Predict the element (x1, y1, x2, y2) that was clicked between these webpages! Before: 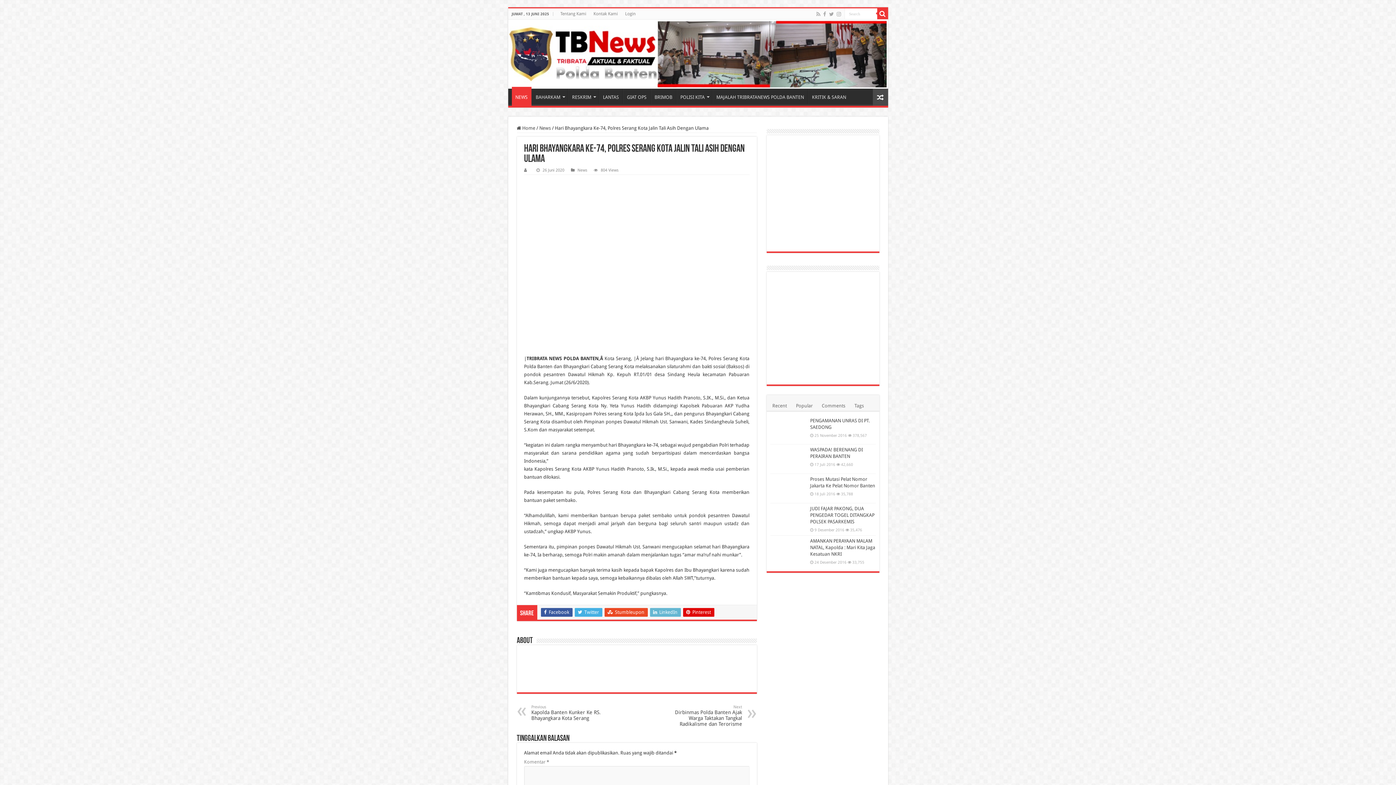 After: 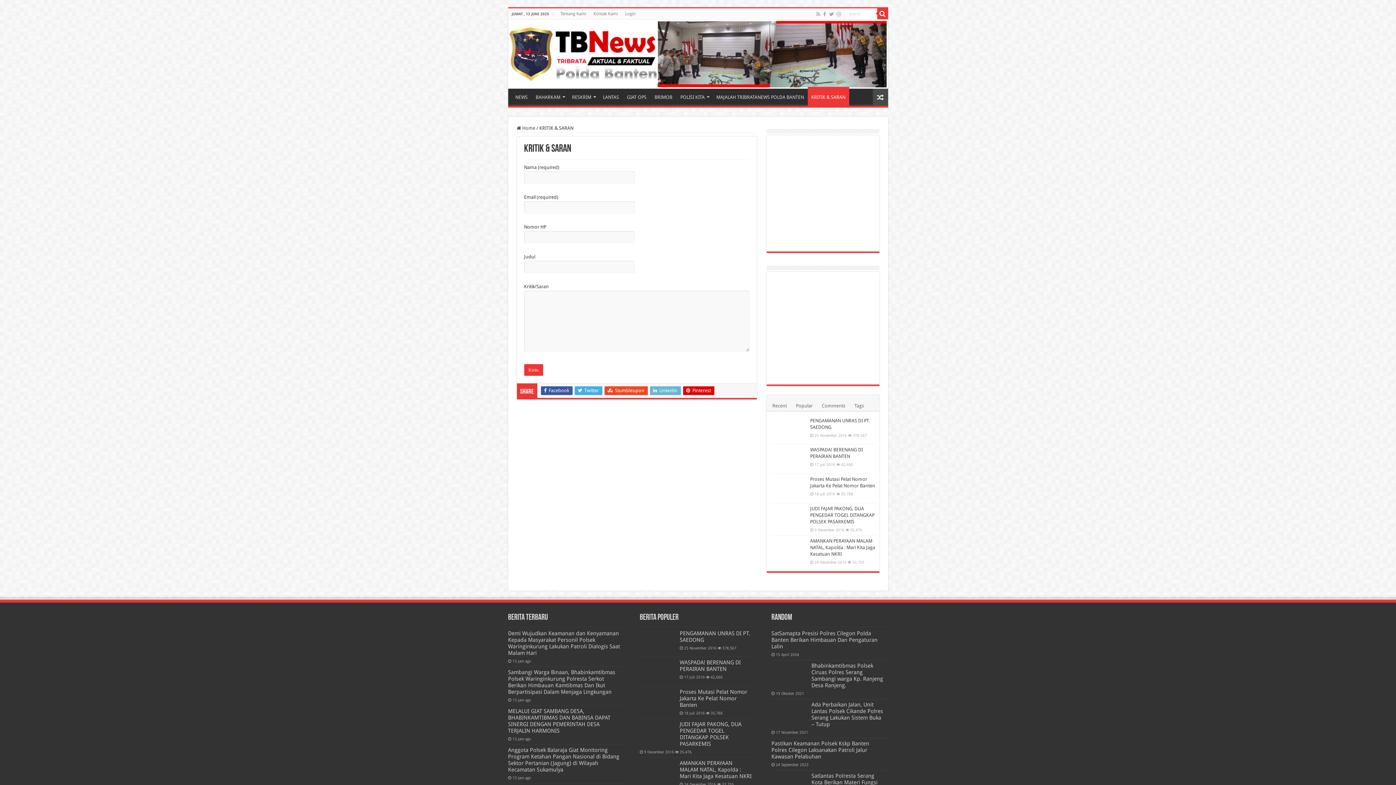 Action: label: KRITIK & SARAN bbox: (808, 88, 850, 103)